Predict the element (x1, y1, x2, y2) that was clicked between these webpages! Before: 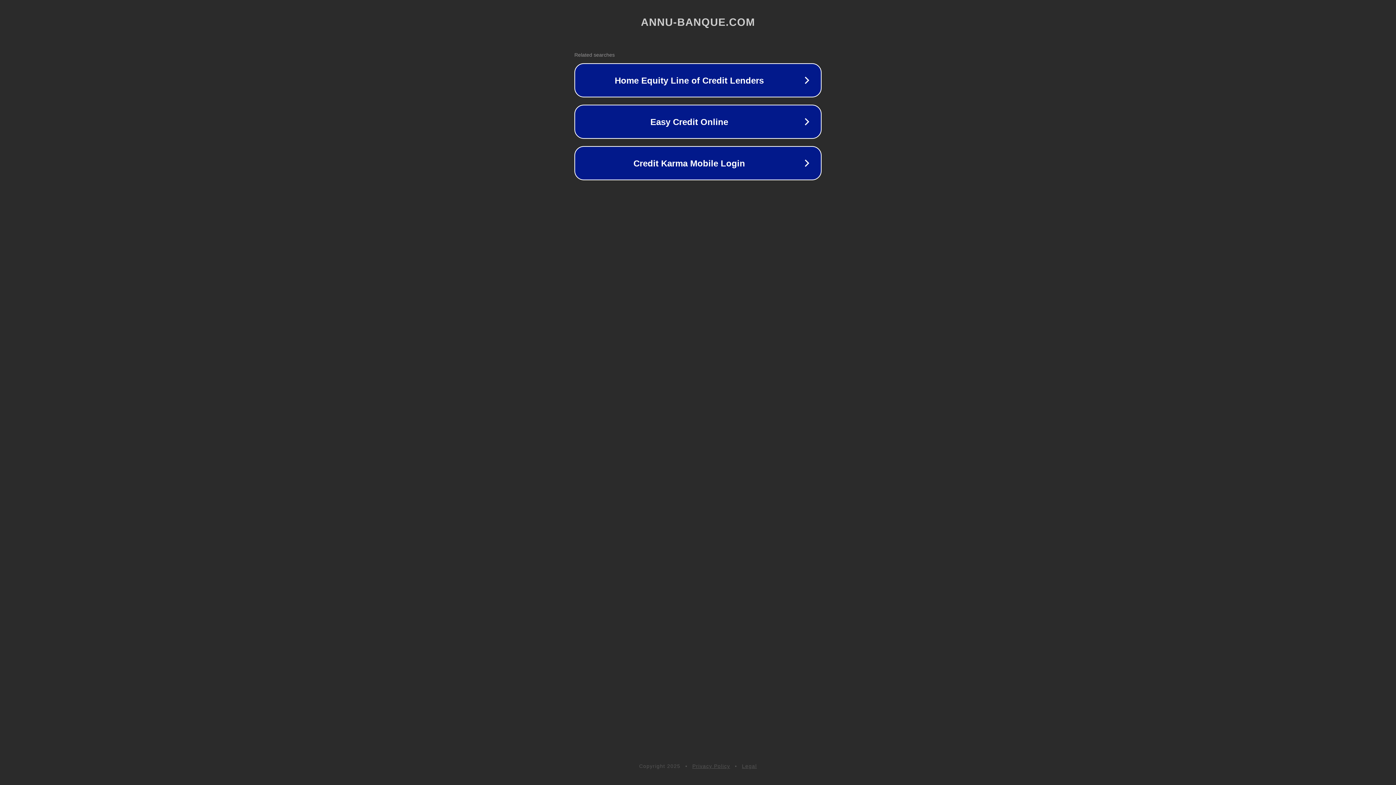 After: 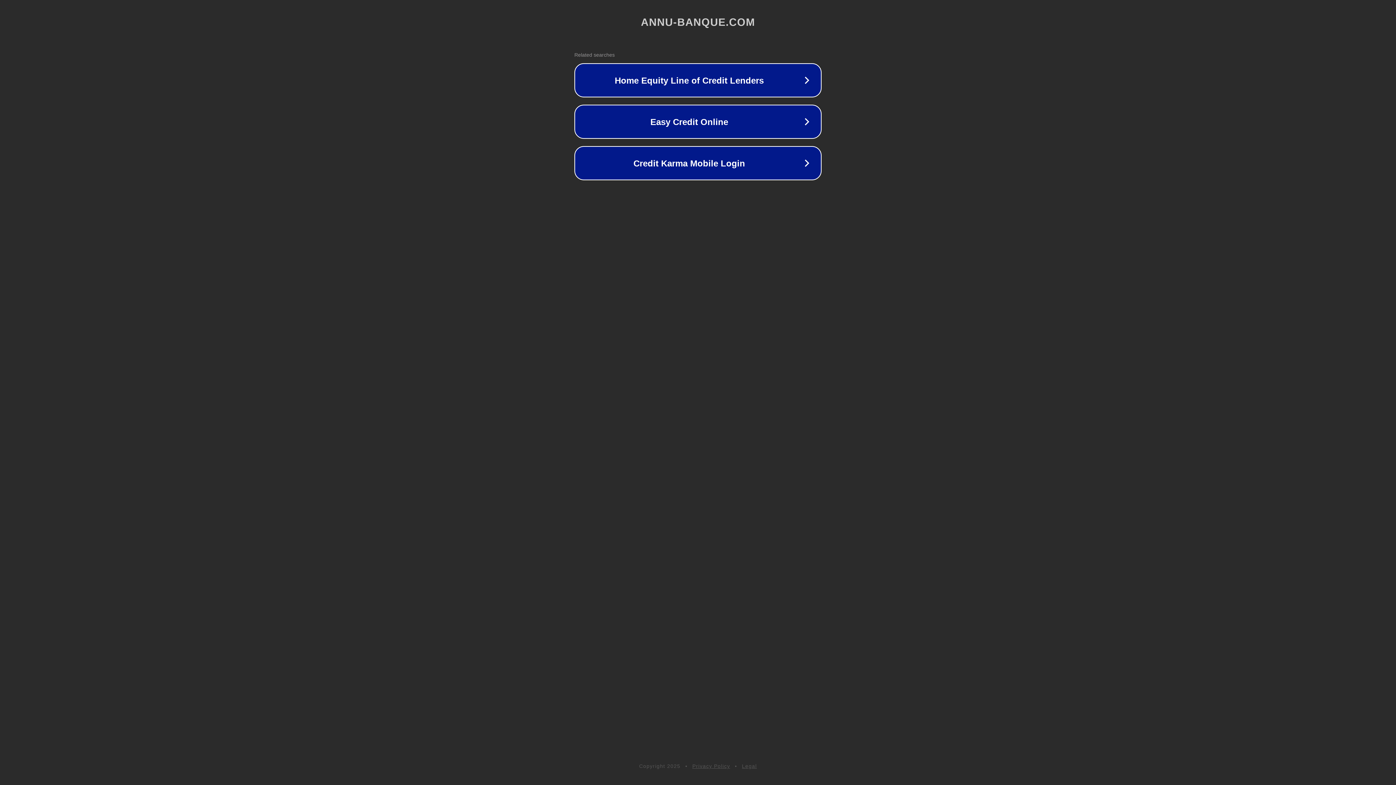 Action: bbox: (742, 763, 757, 769) label: Legal